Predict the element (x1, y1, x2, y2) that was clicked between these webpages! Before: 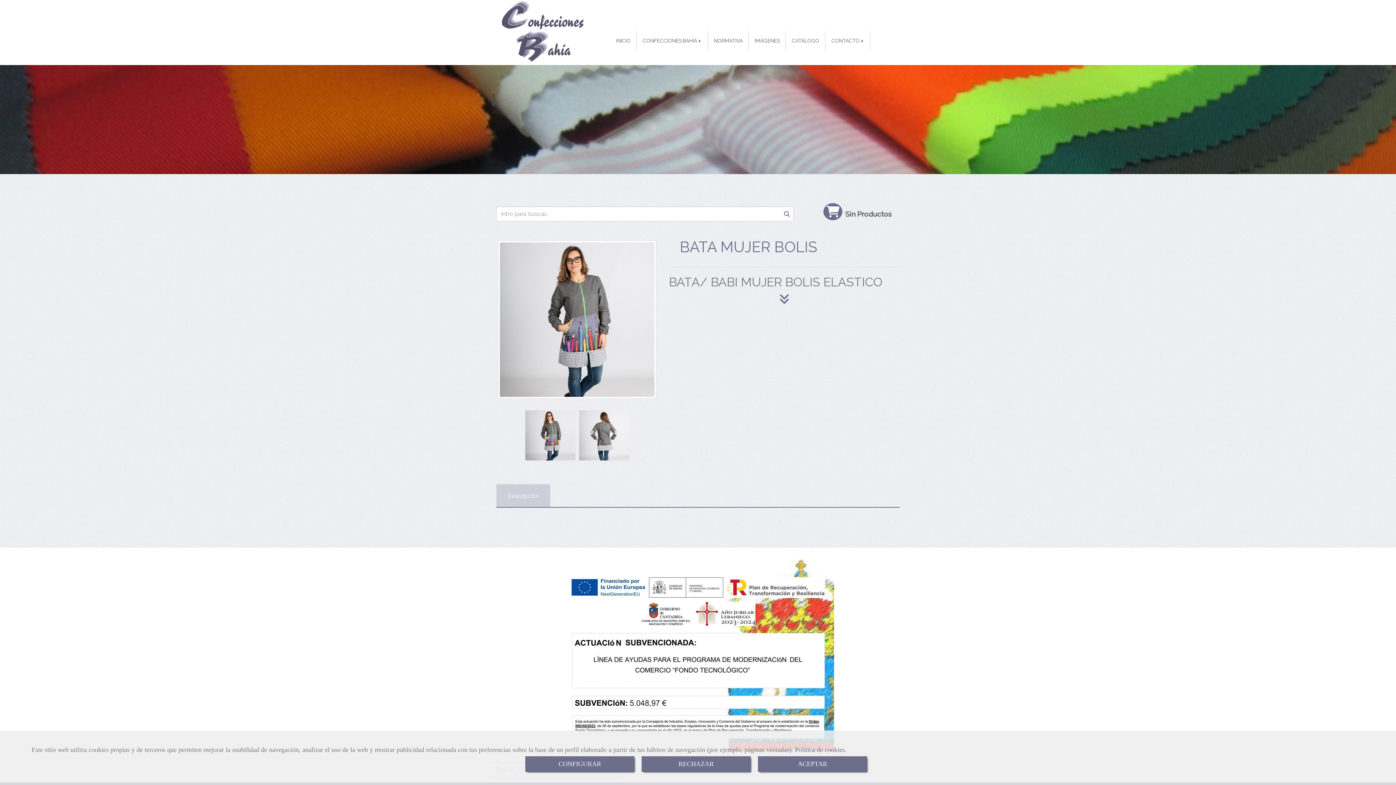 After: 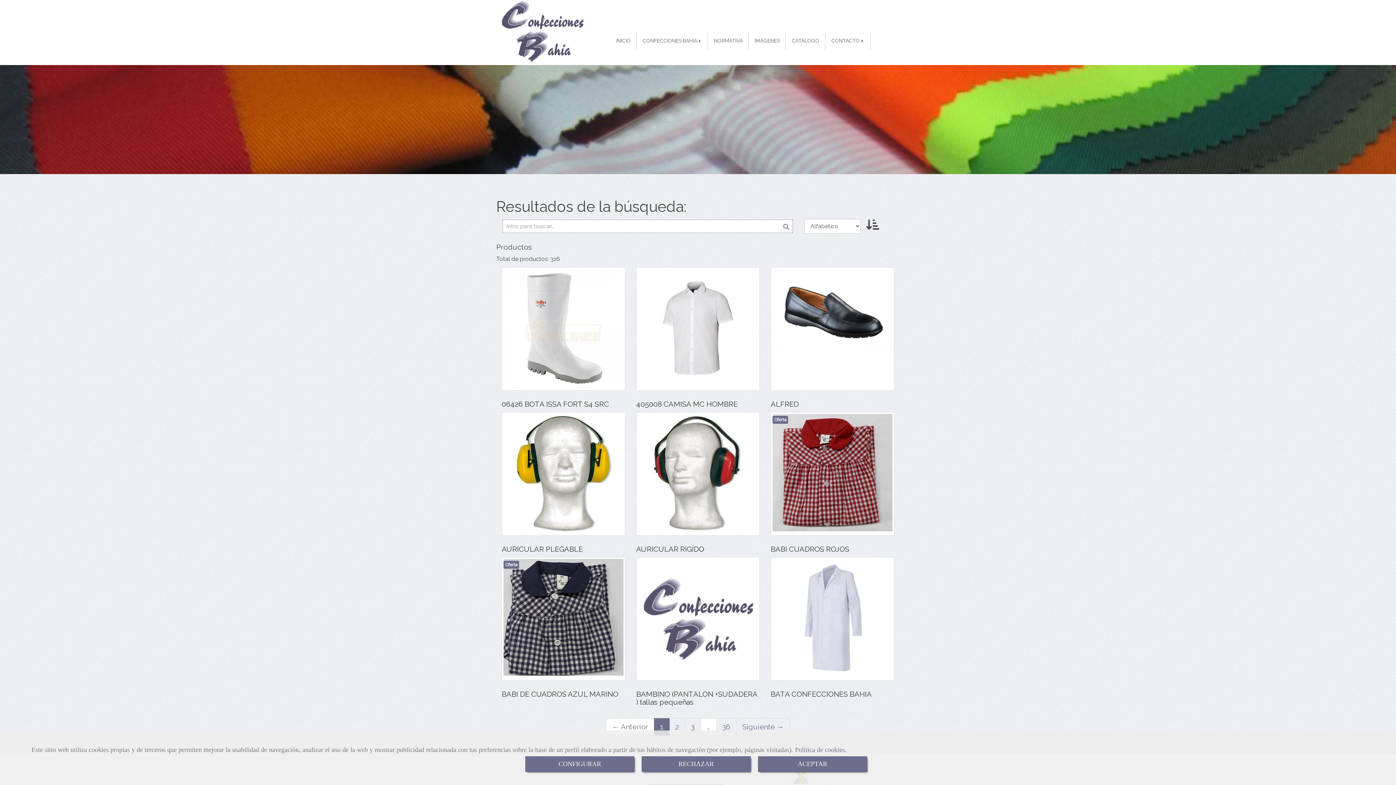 Action: bbox: (780, 206, 793, 222)